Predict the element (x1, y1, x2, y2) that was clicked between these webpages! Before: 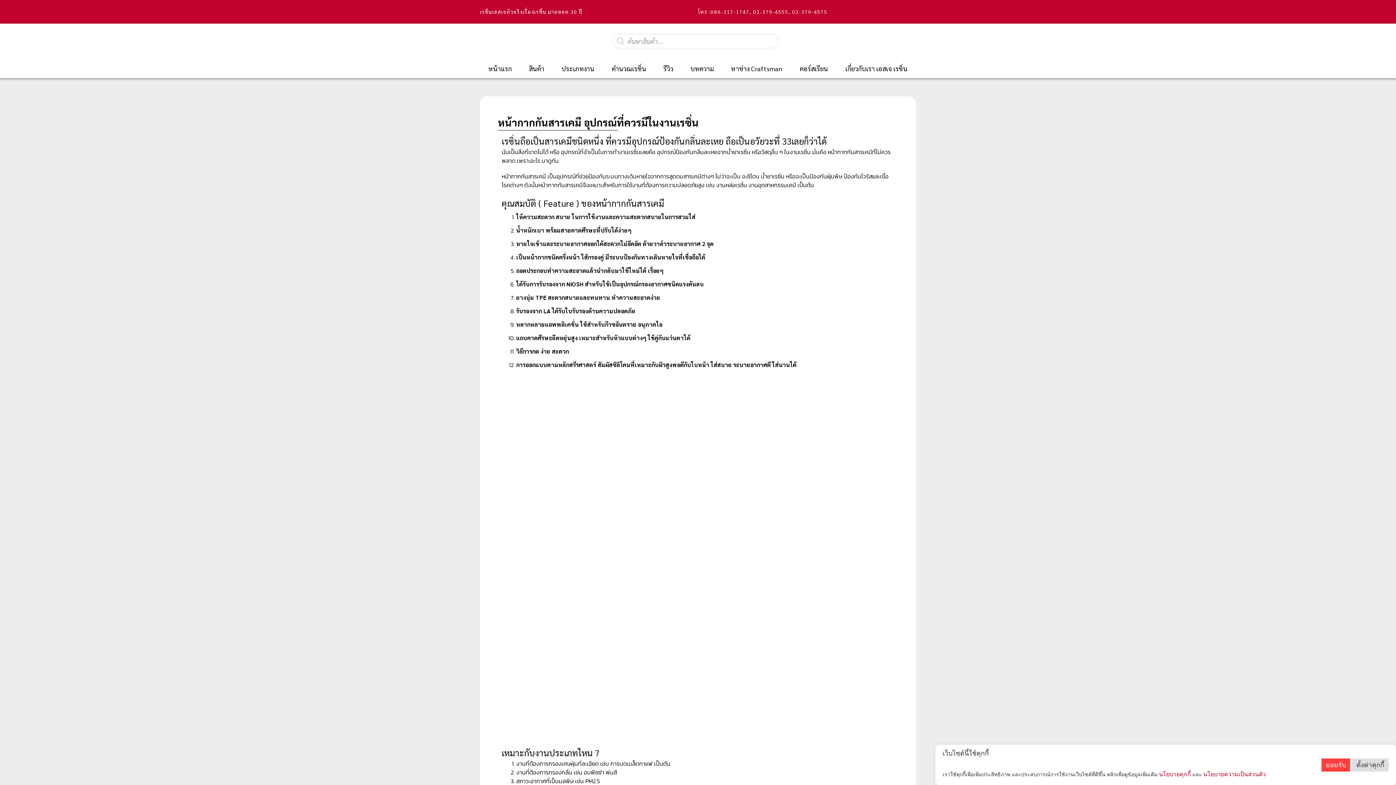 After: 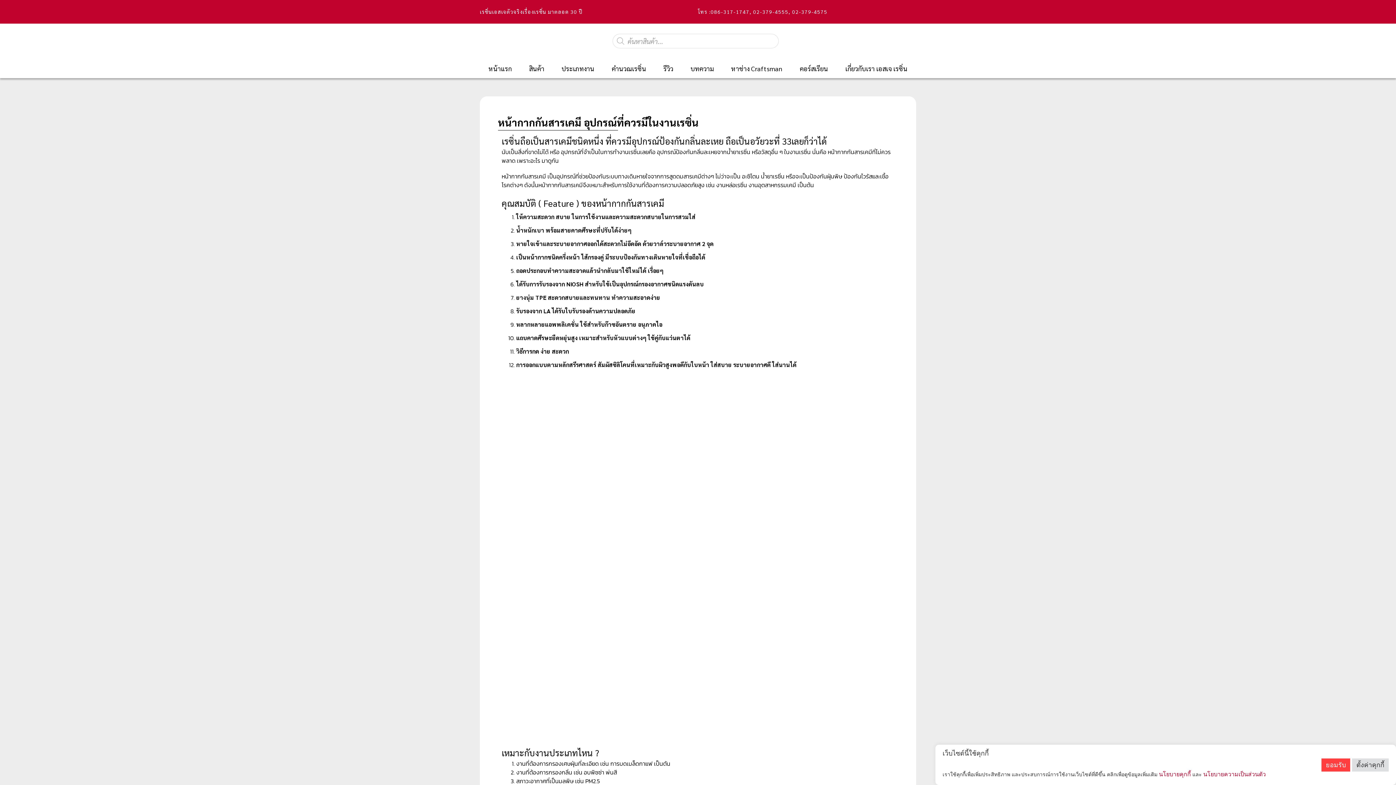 Action: bbox: (834, 30, 860, 51)